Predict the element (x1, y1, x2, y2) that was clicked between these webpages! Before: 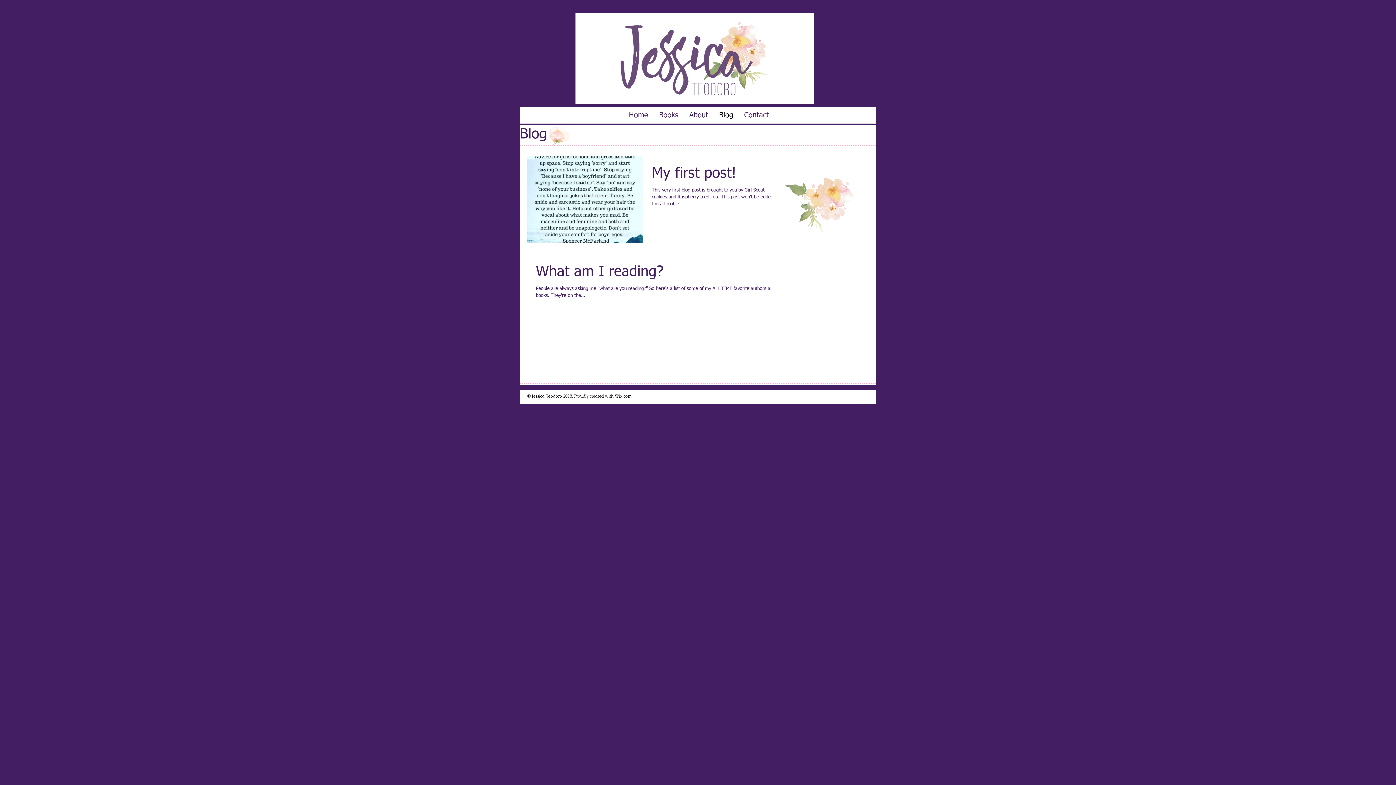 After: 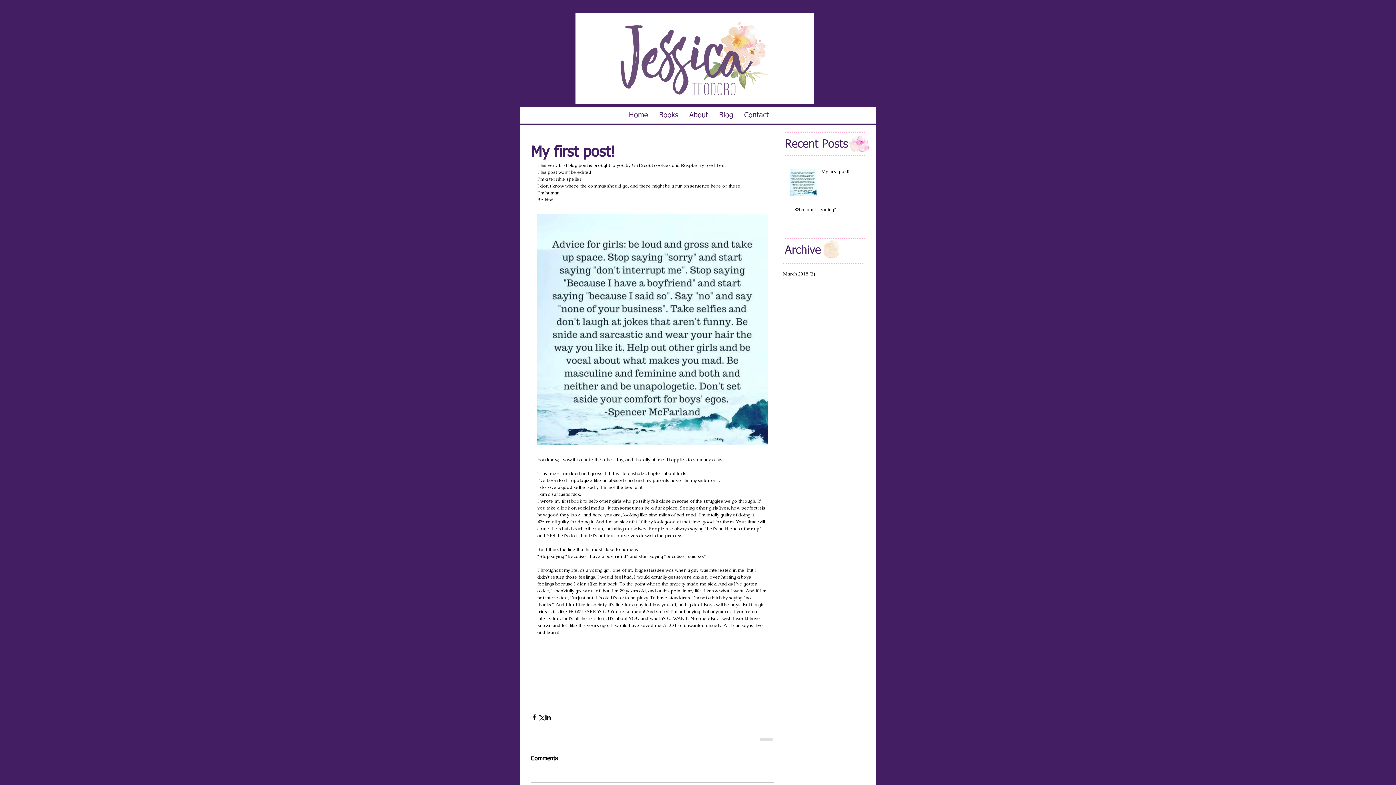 Action: bbox: (652, 164, 779, 186) label: My first post!